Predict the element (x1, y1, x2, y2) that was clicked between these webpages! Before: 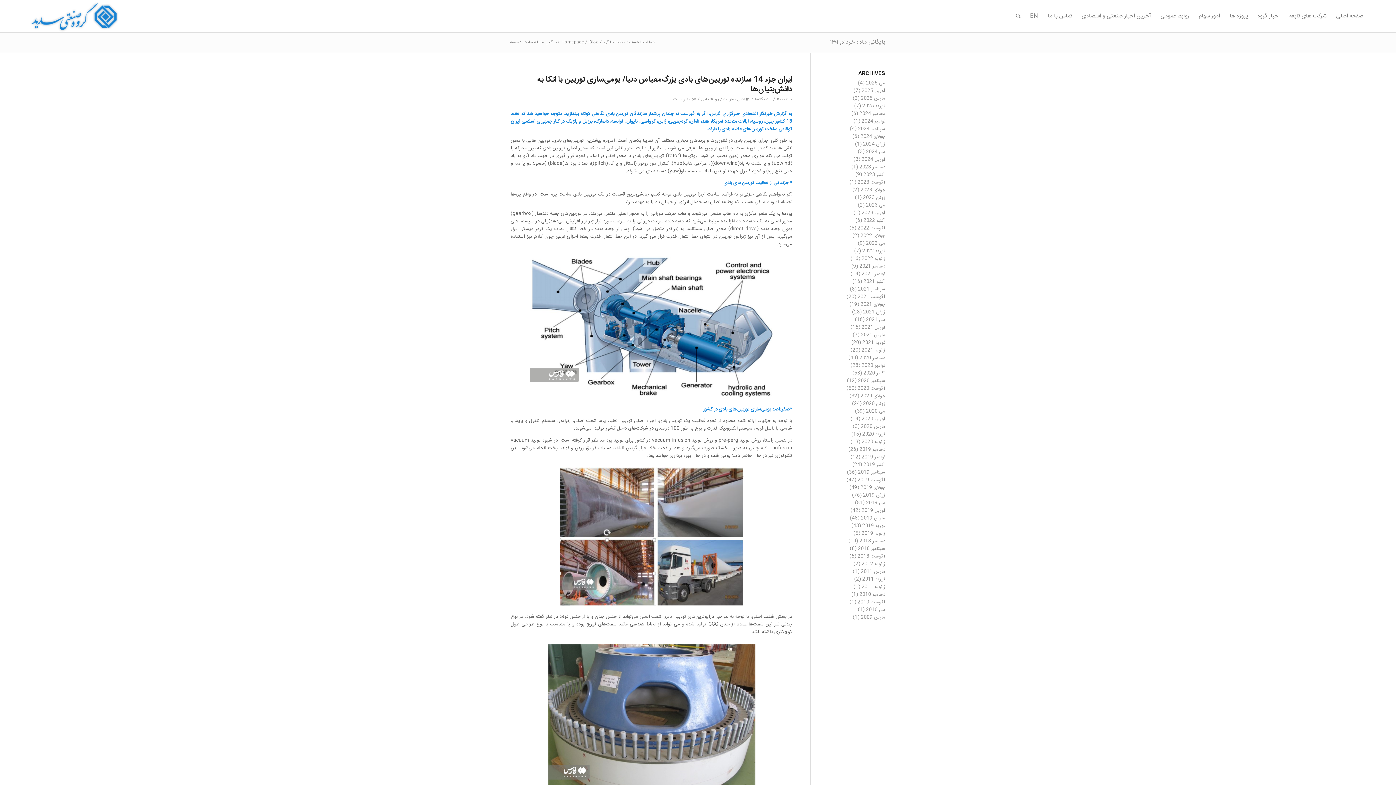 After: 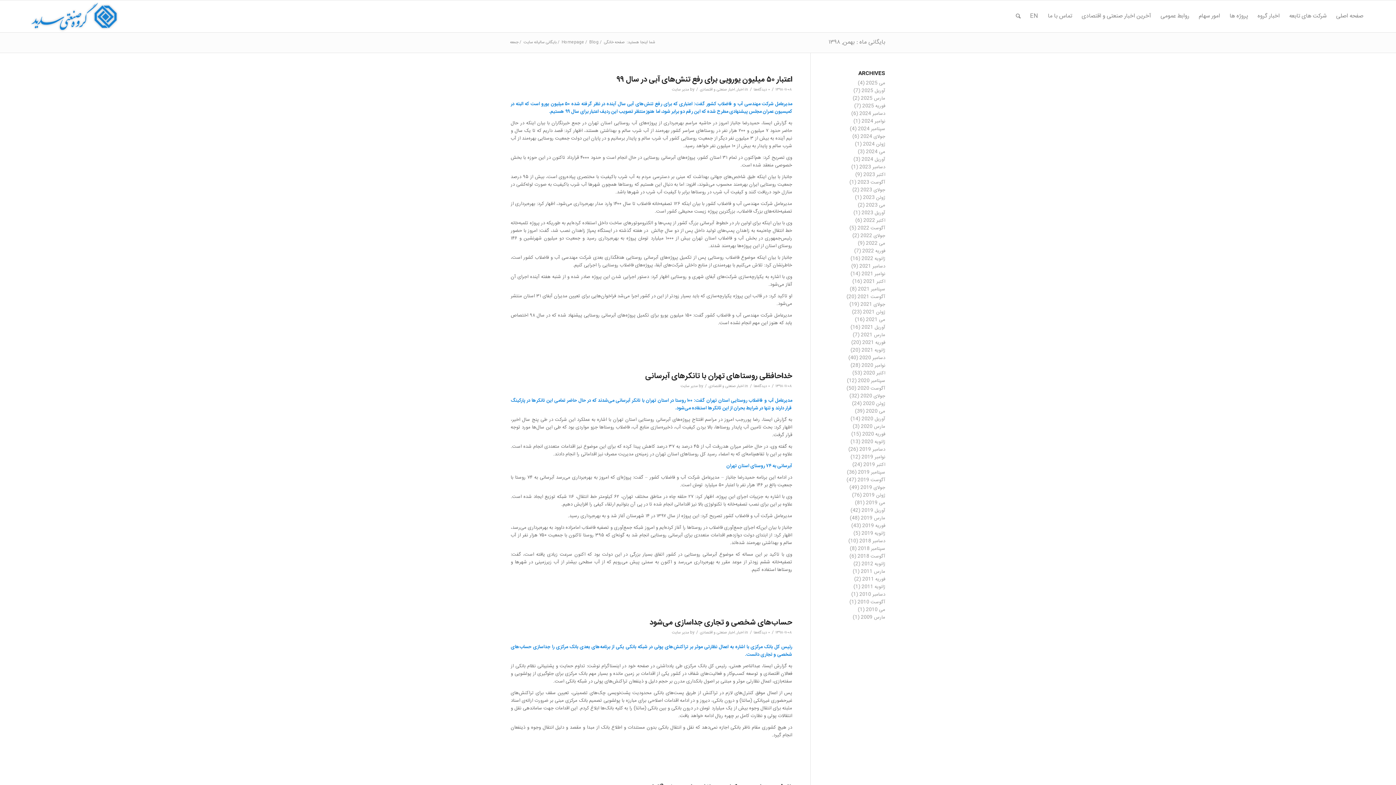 Action: label: ژانویه 2020 bbox: (861, 438, 885, 446)